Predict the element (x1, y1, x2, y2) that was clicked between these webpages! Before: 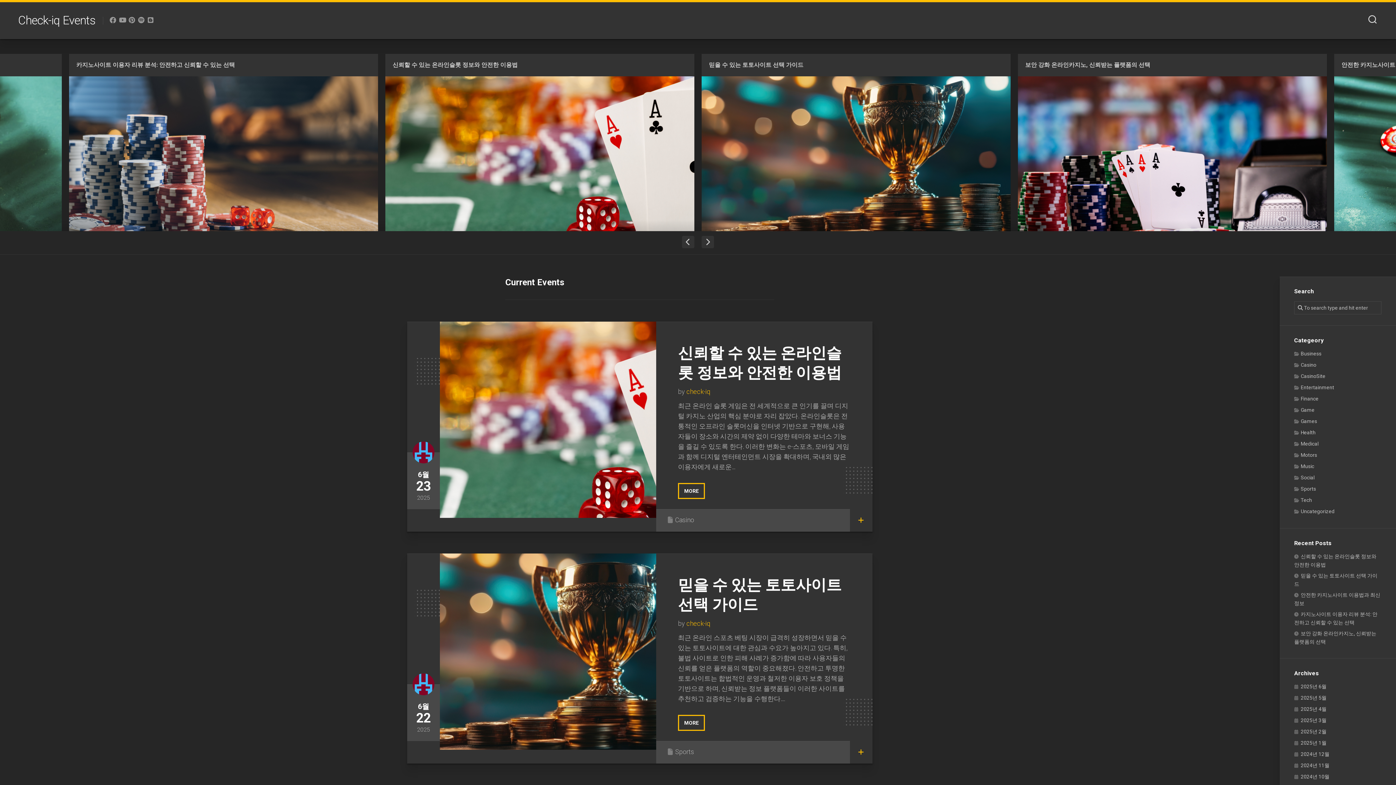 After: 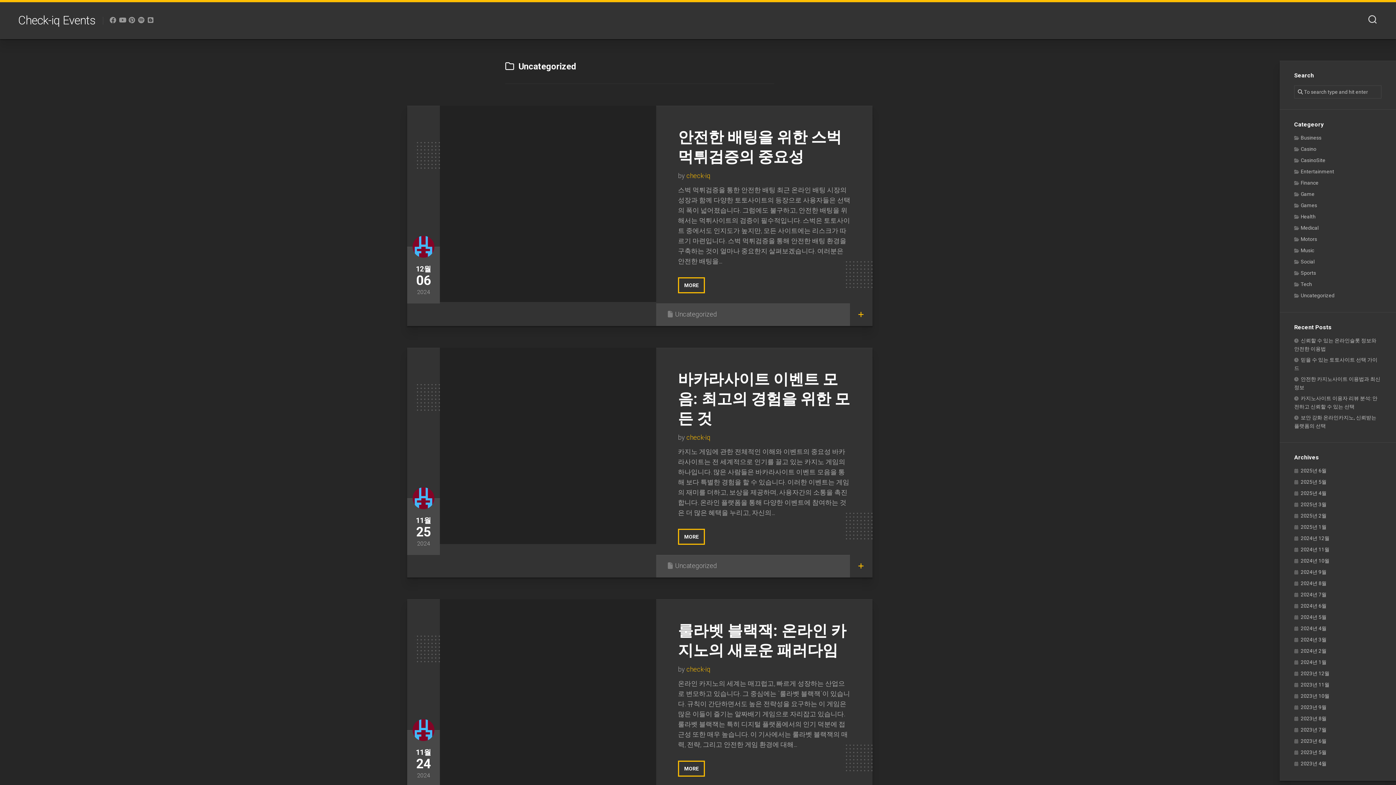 Action: label: Uncategorized bbox: (1294, 508, 1334, 514)